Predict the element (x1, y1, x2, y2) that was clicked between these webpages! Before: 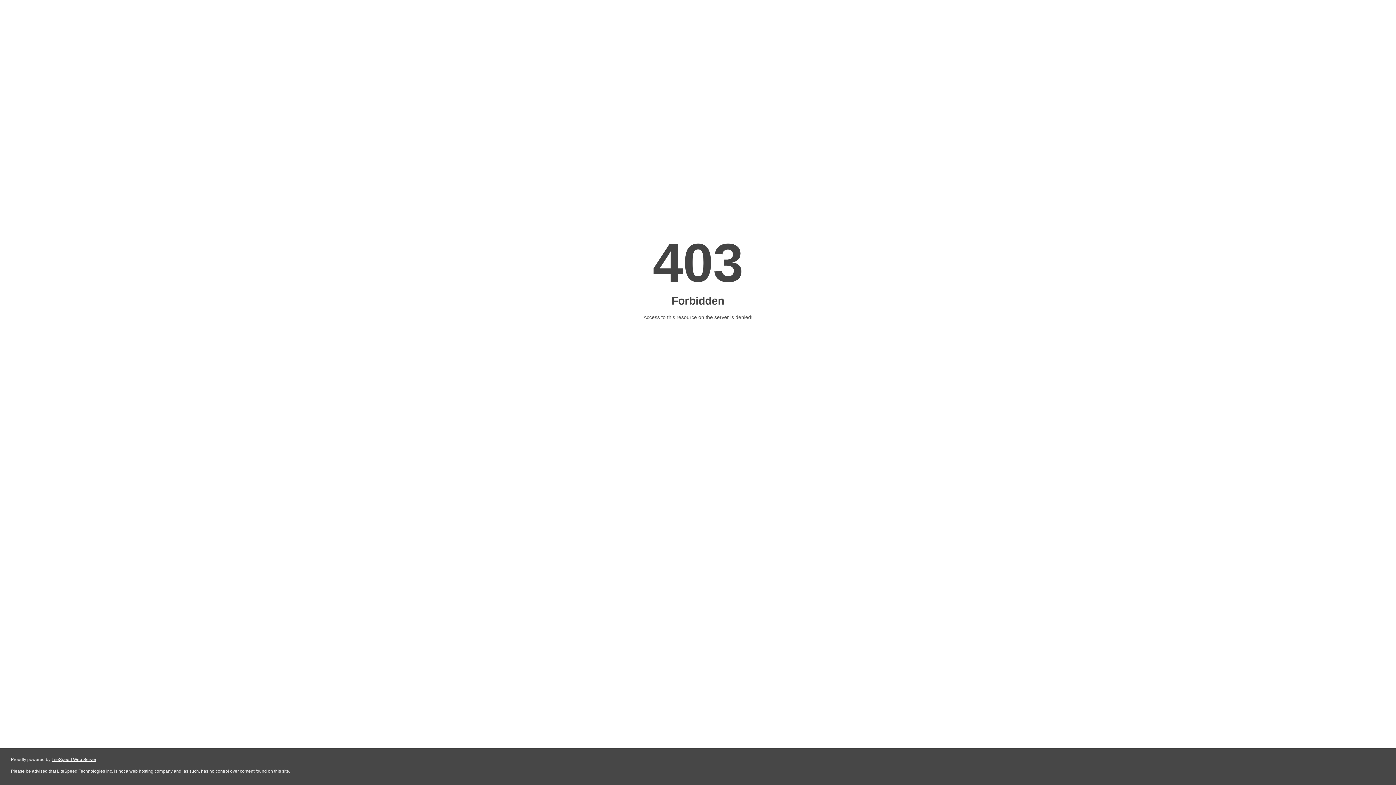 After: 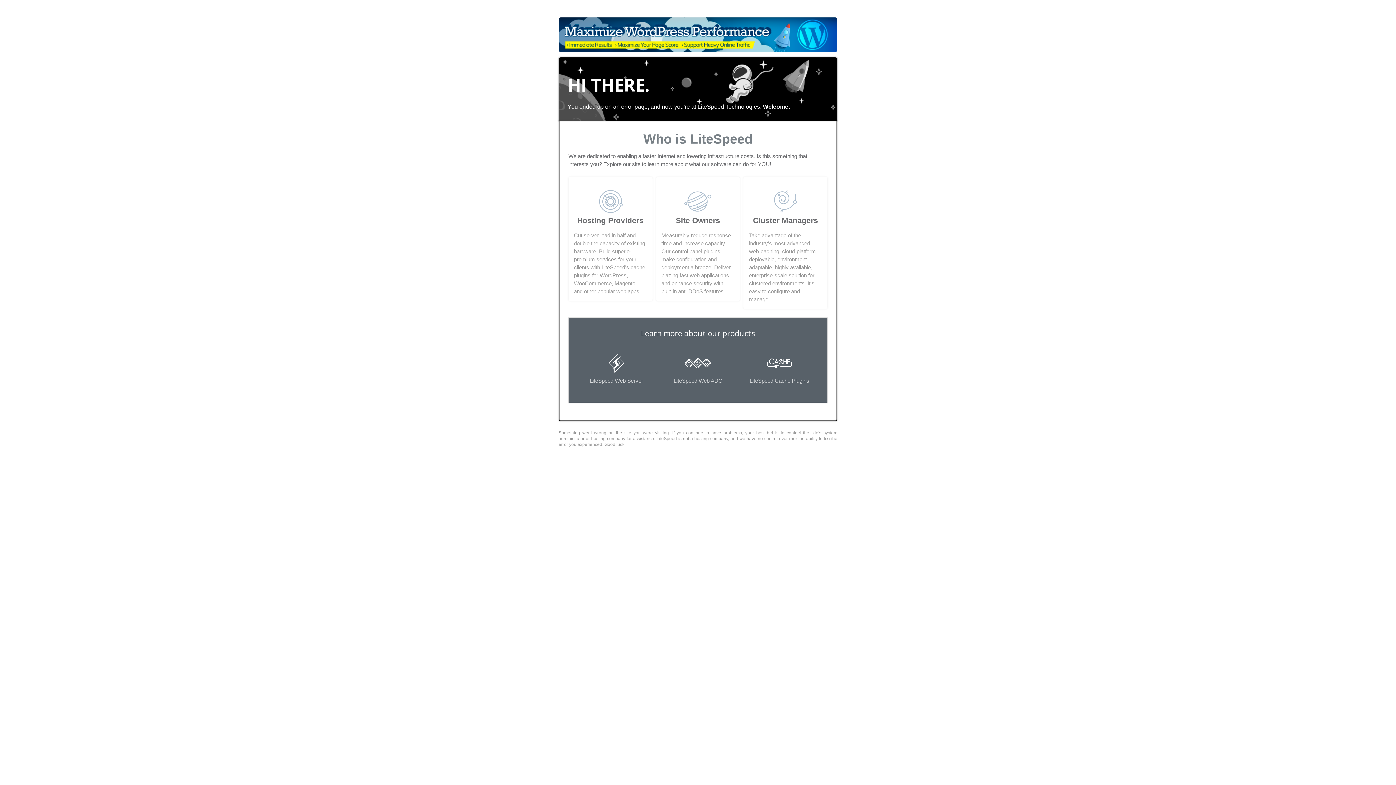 Action: bbox: (51, 757, 96, 762) label: LiteSpeed Web Server